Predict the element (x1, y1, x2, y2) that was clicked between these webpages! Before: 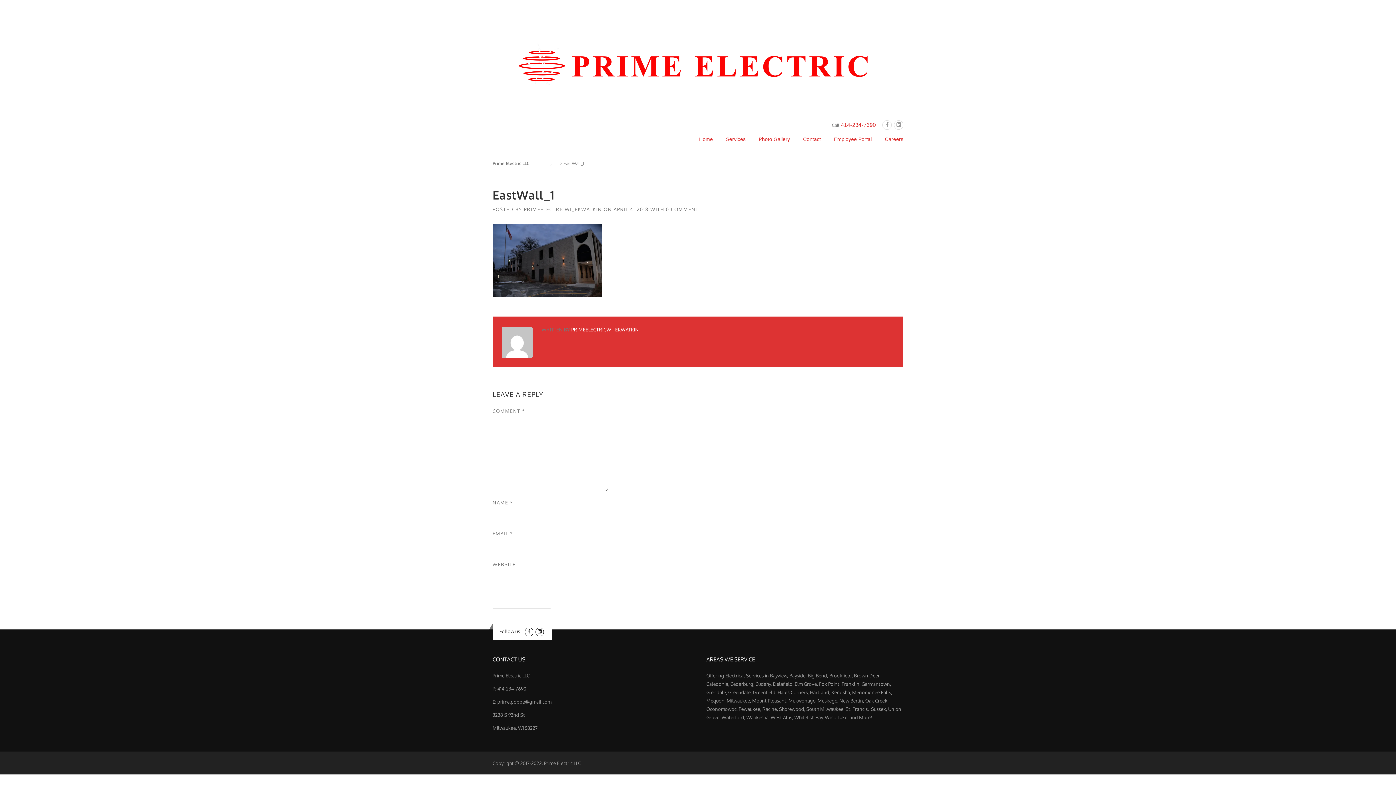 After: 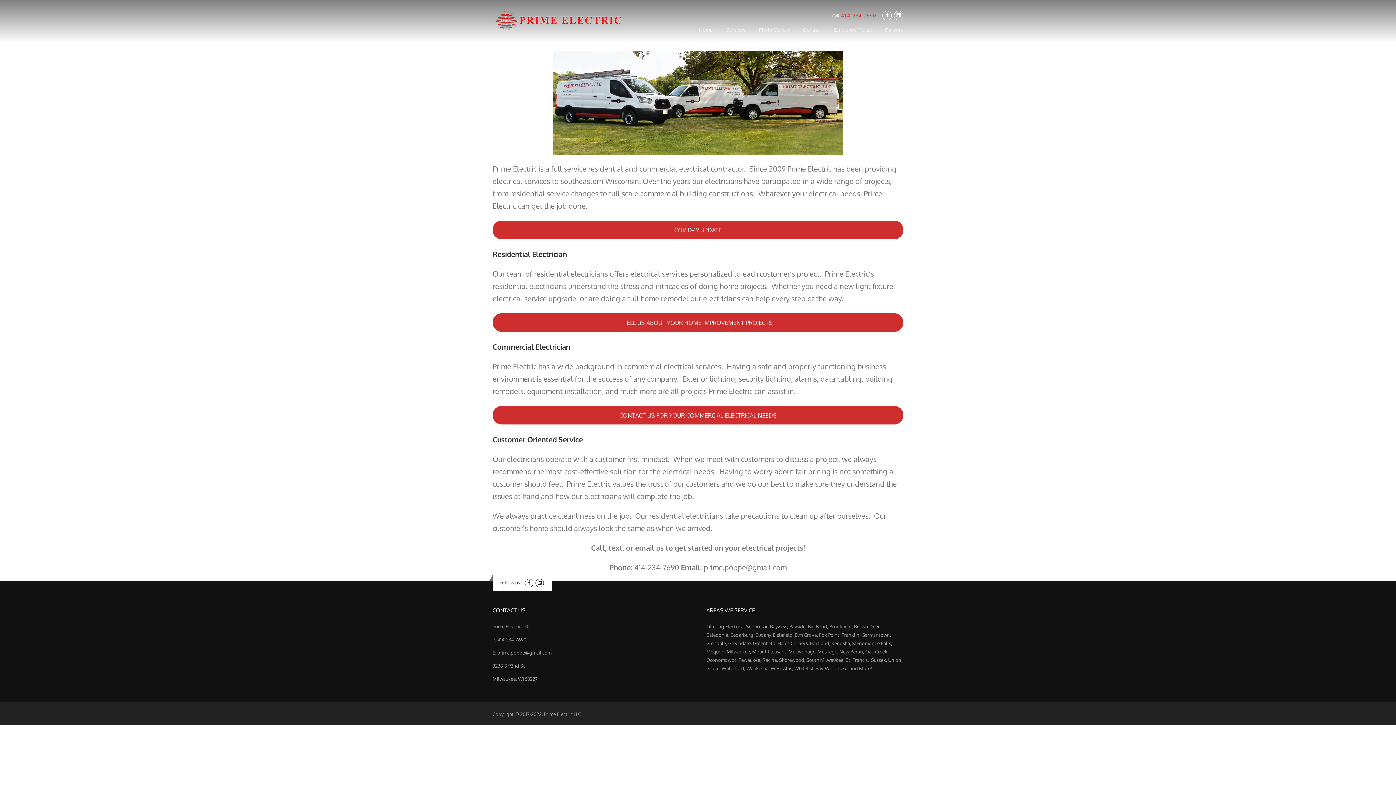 Action: bbox: (571, 326, 639, 332) label: PRIMEELECTRICWI_EKWATKIN